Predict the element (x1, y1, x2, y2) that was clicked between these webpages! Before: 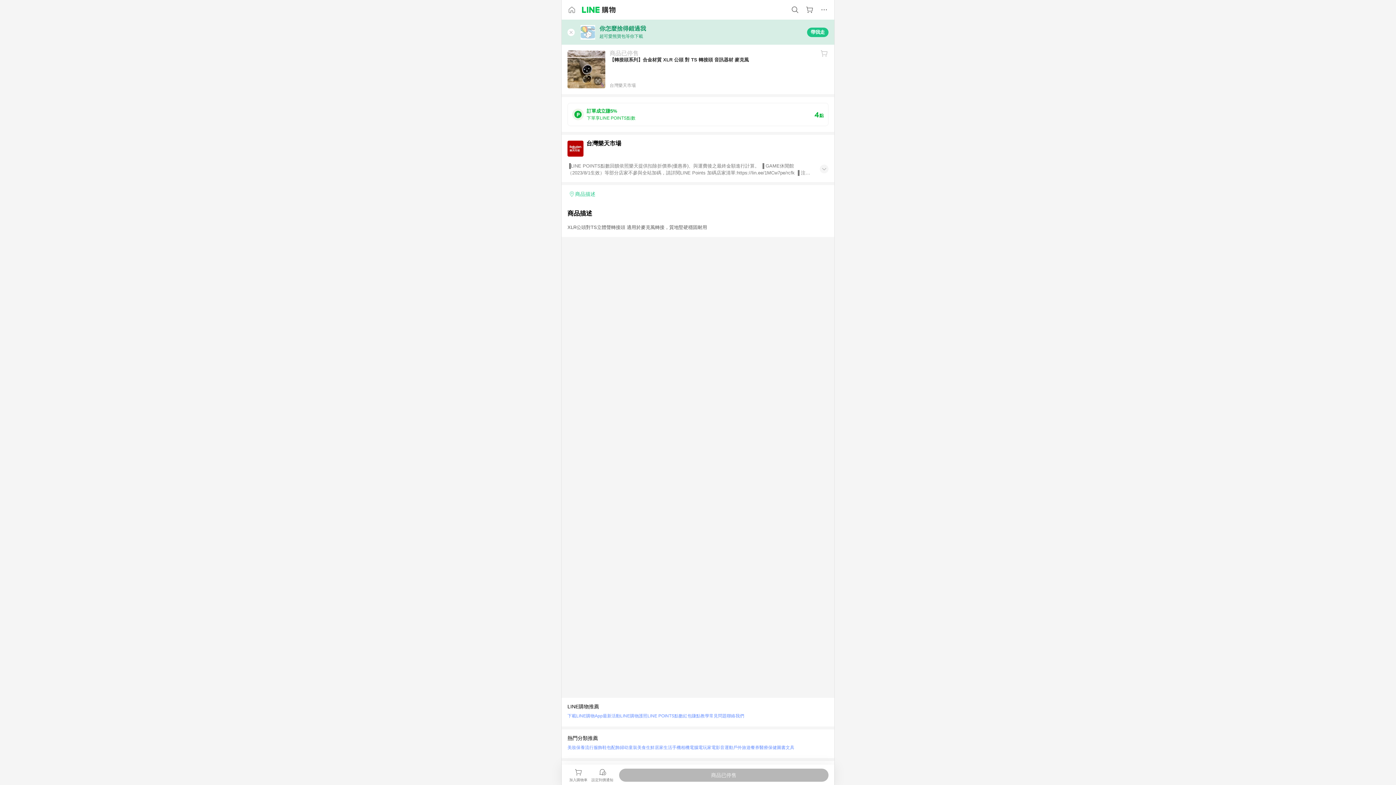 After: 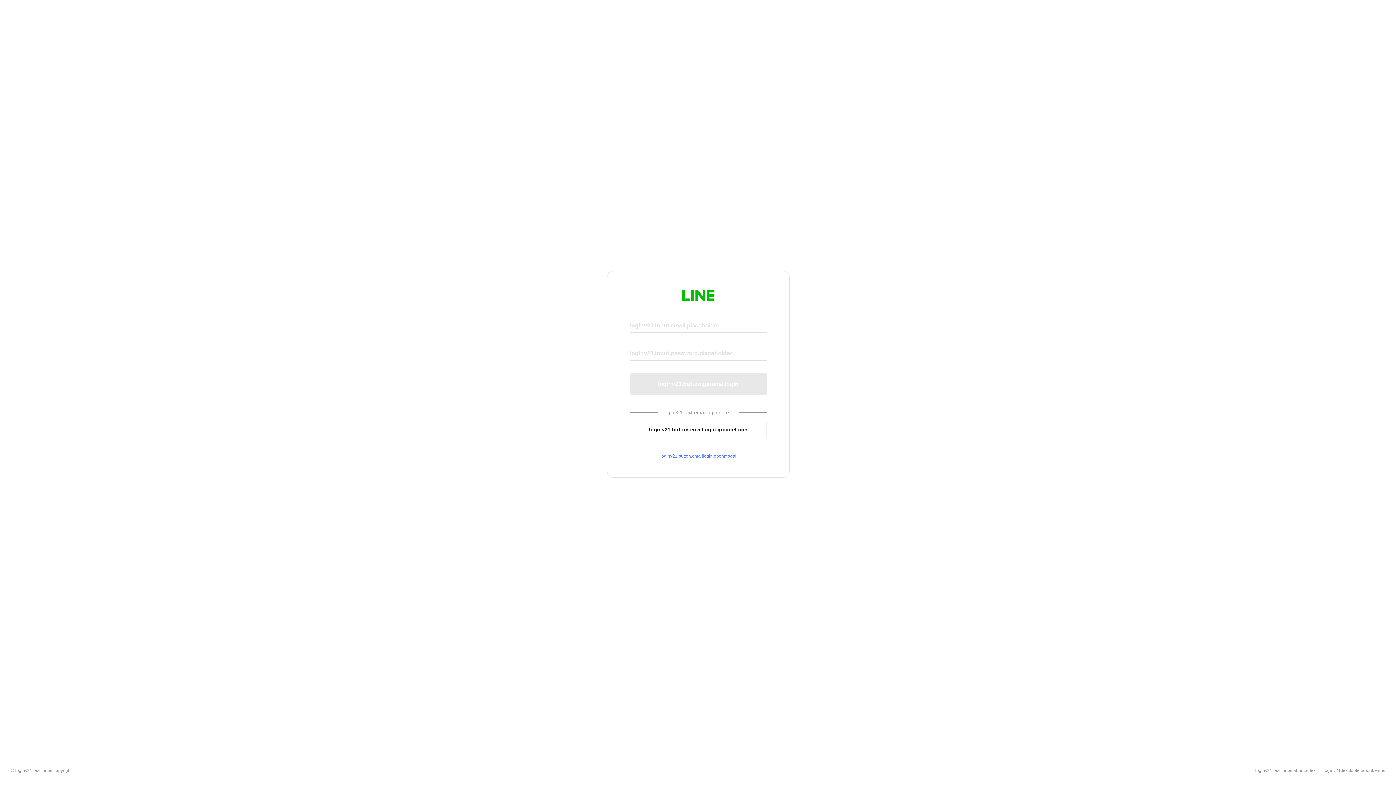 Action: label: LINE POINTS點數紅包 bbox: (647, 711, 692, 721)